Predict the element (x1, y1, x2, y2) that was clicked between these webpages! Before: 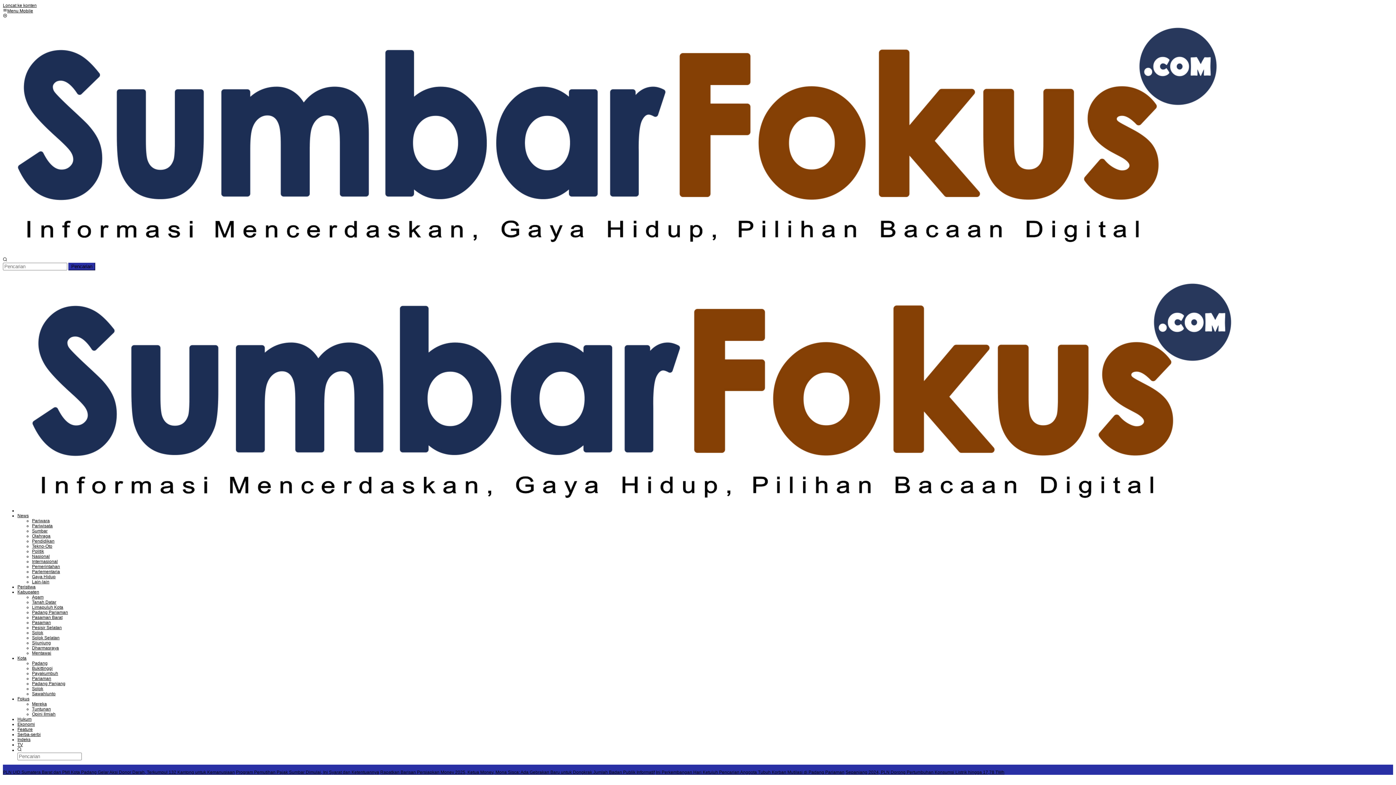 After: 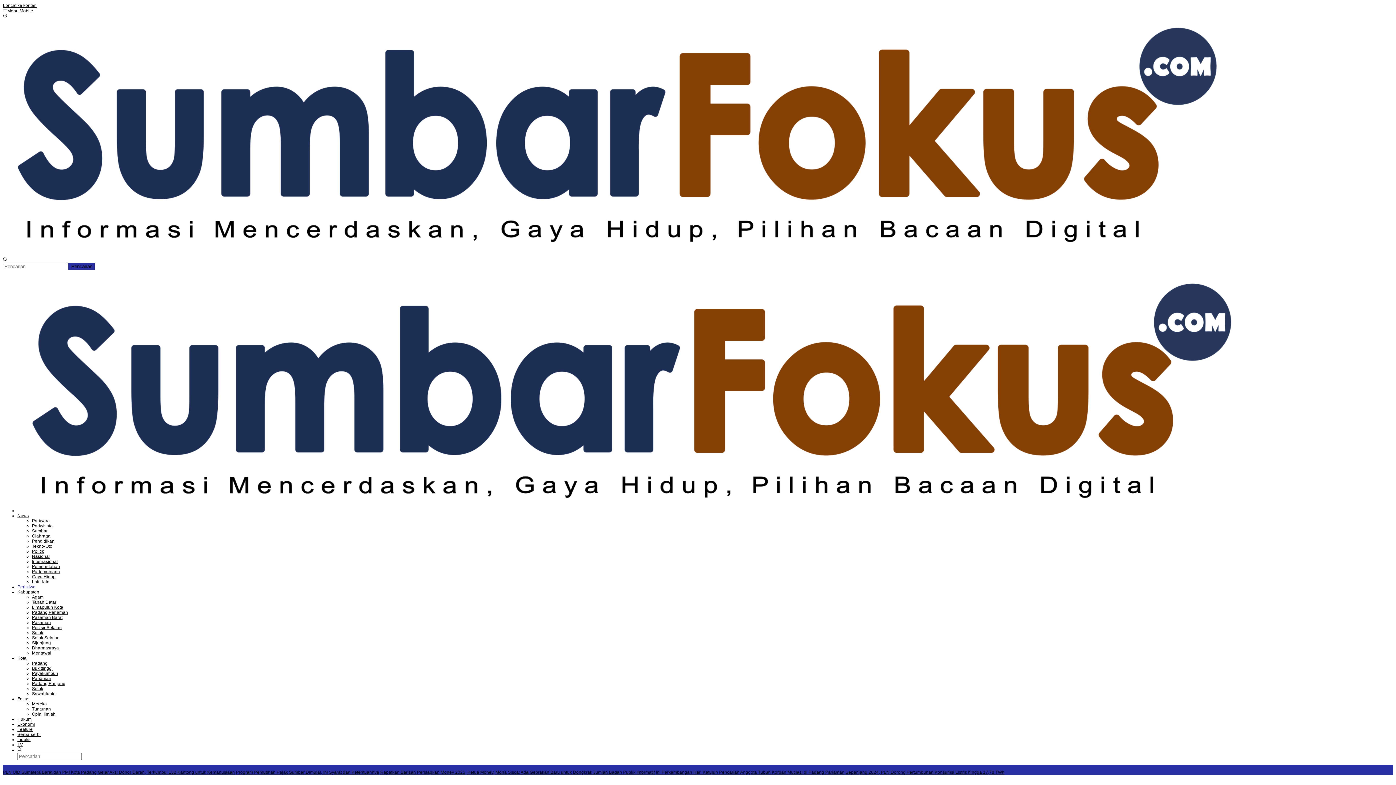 Action: bbox: (17, 584, 35, 589) label: Peristiwa